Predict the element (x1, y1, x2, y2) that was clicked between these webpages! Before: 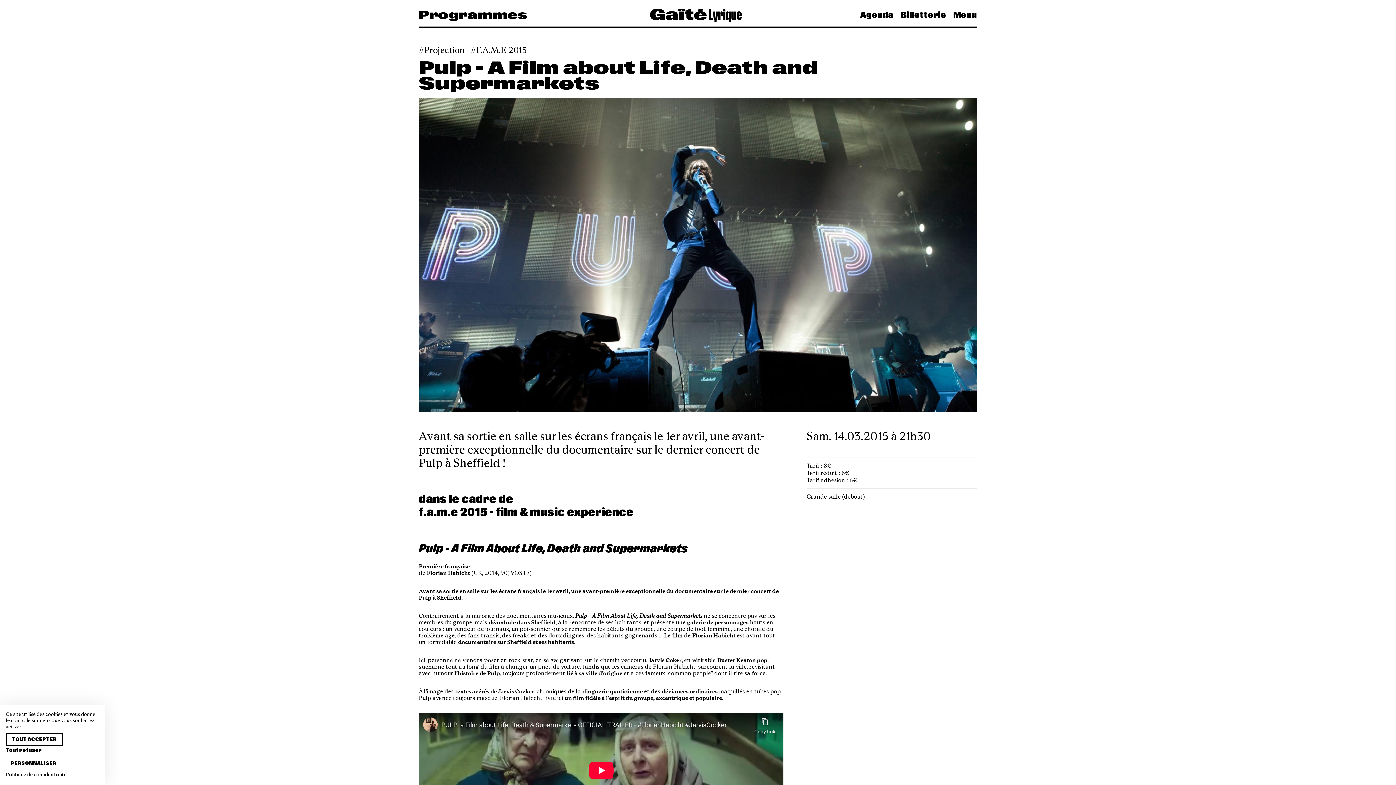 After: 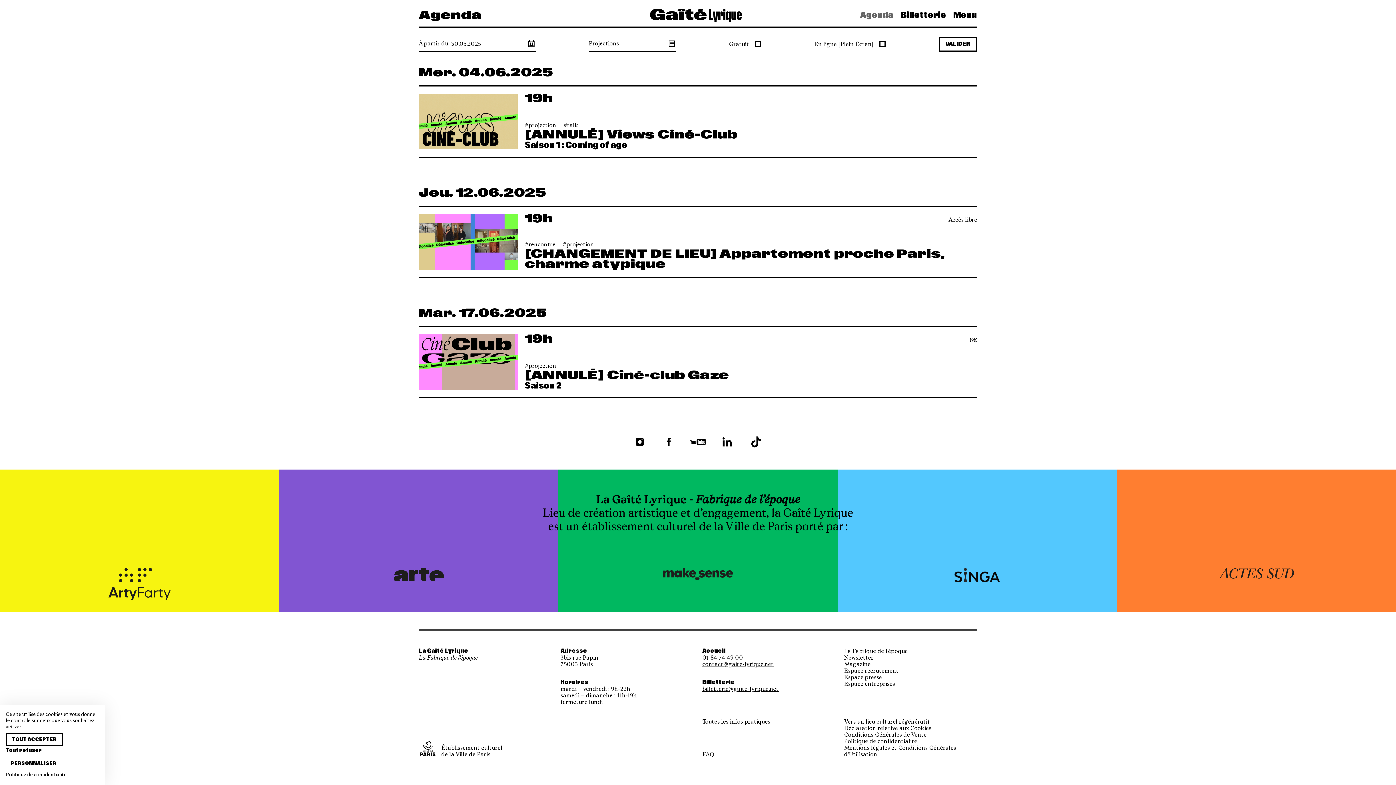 Action: label: Projection bbox: (418, 45, 465, 55)